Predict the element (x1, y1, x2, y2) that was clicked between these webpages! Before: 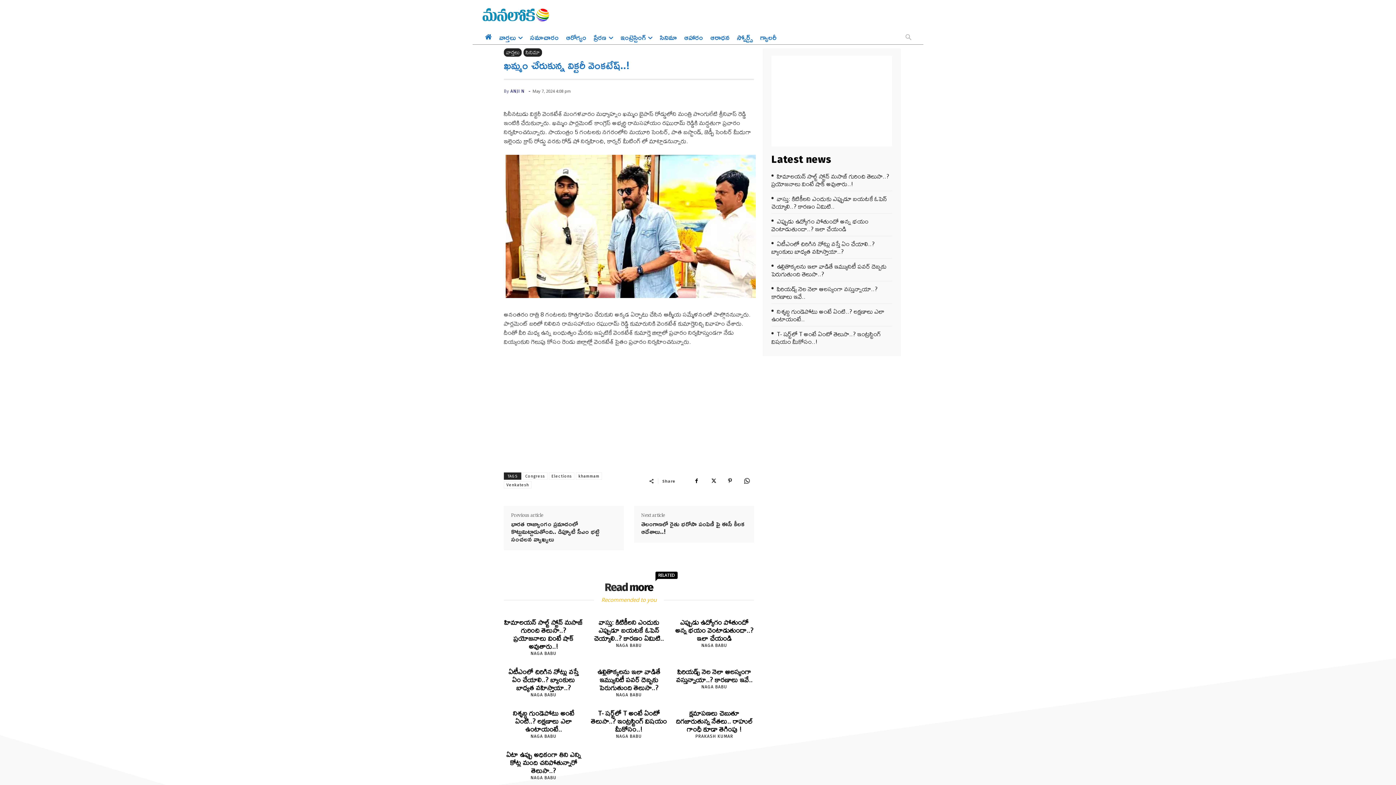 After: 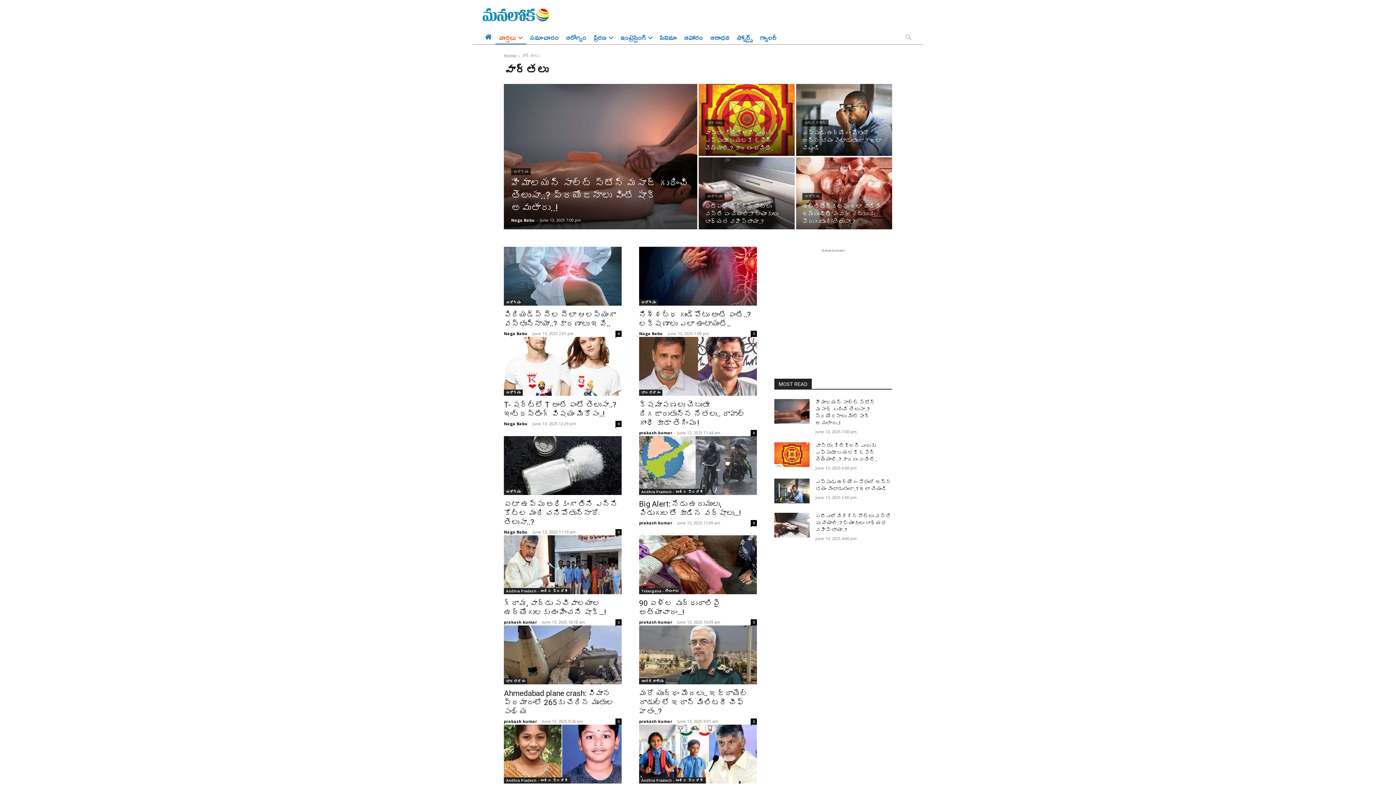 Action: label: వార్తలు bbox: (495, 29, 526, 44)